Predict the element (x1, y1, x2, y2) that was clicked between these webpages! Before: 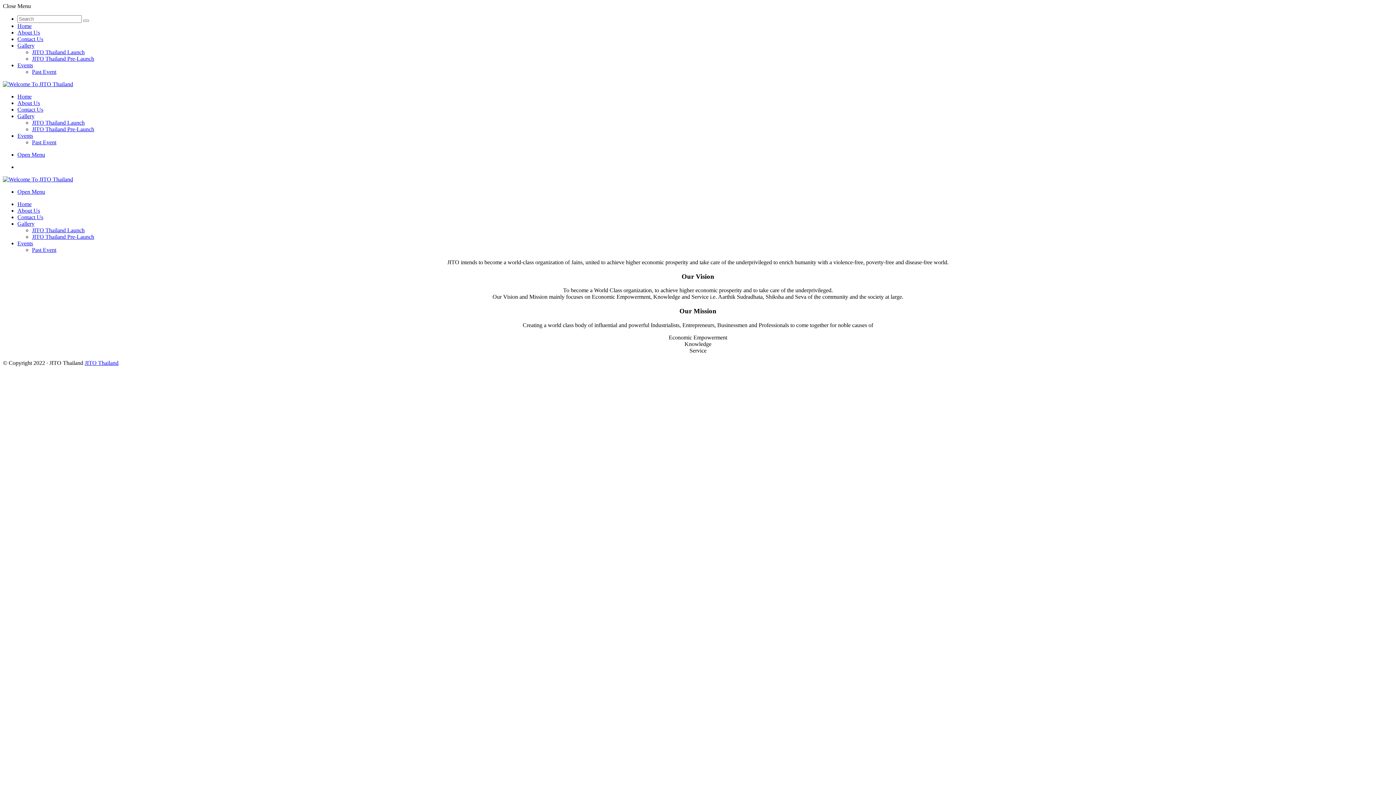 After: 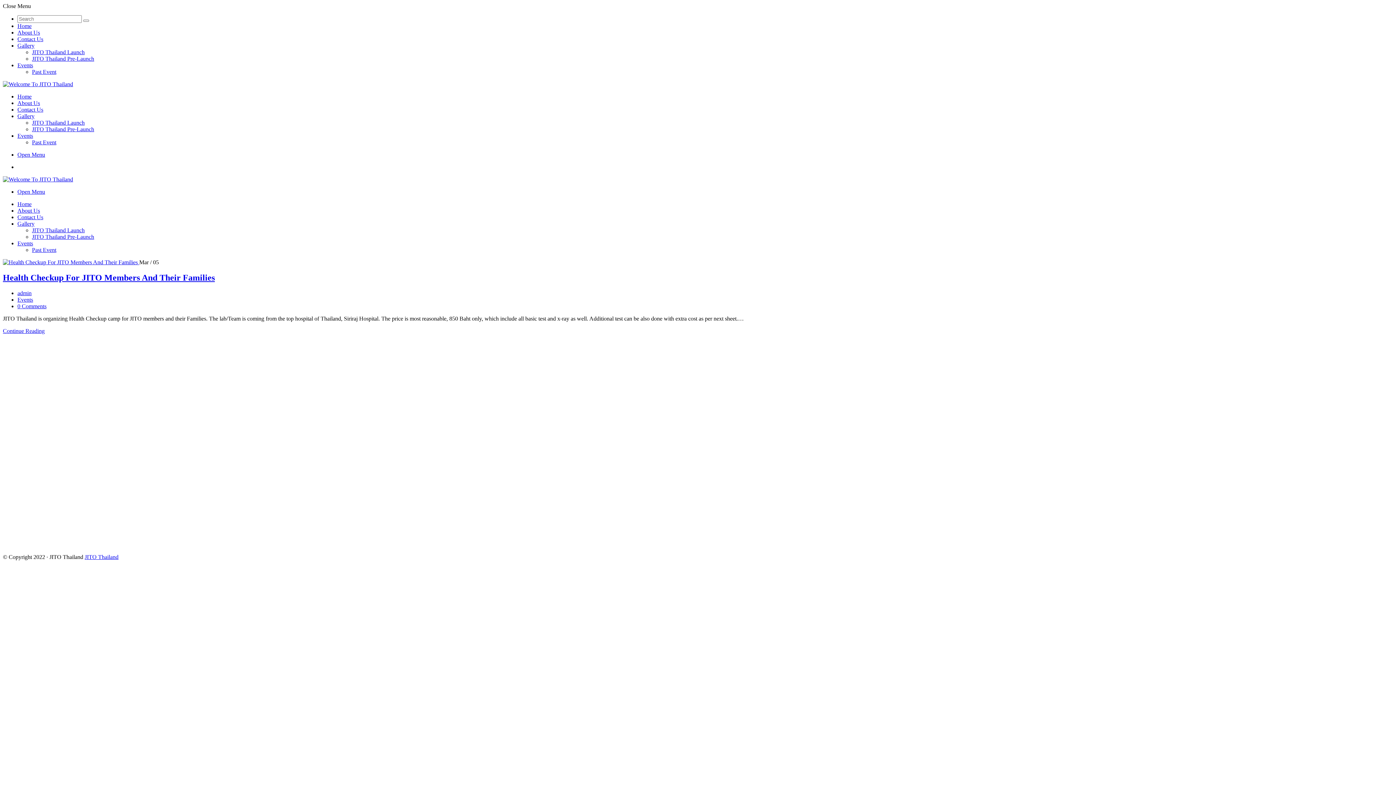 Action: label: Events bbox: (17, 240, 33, 246)